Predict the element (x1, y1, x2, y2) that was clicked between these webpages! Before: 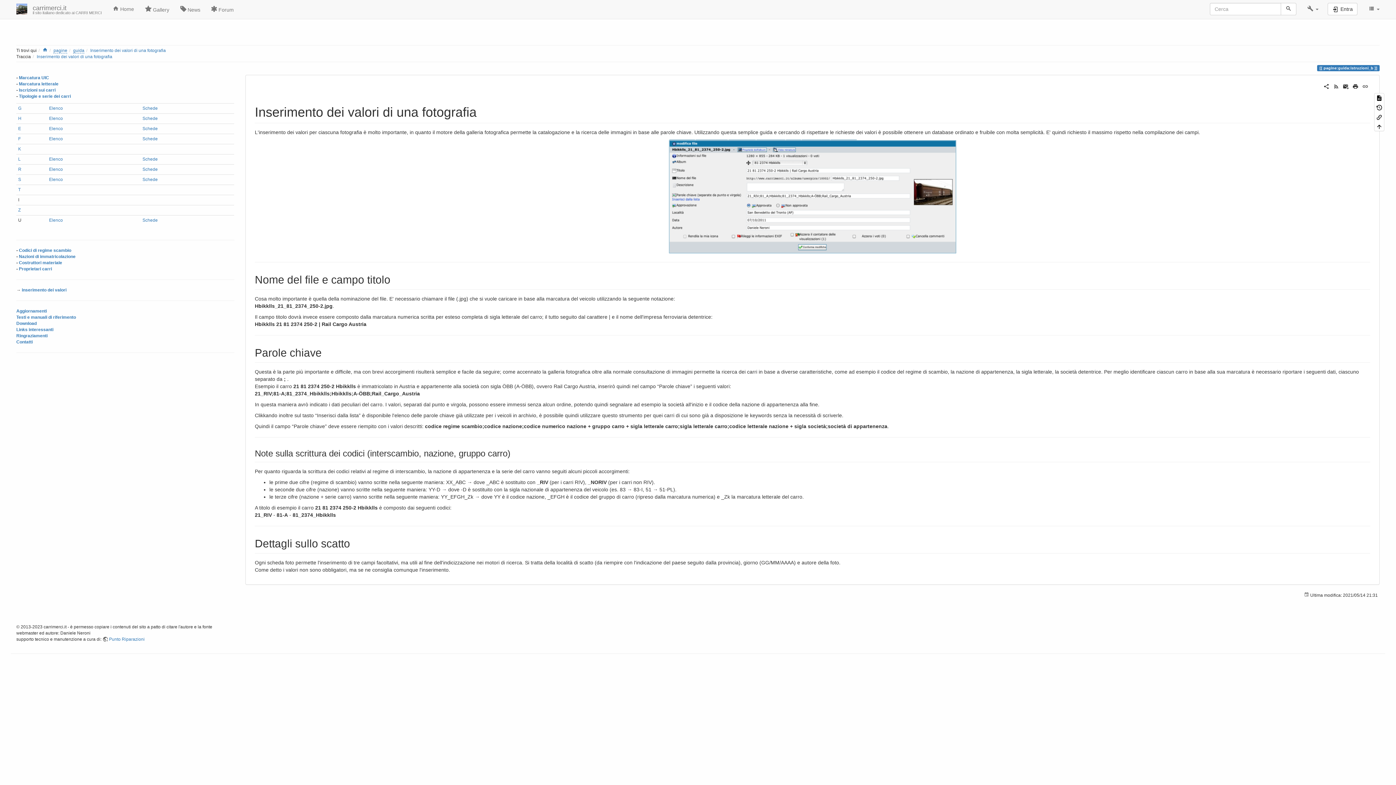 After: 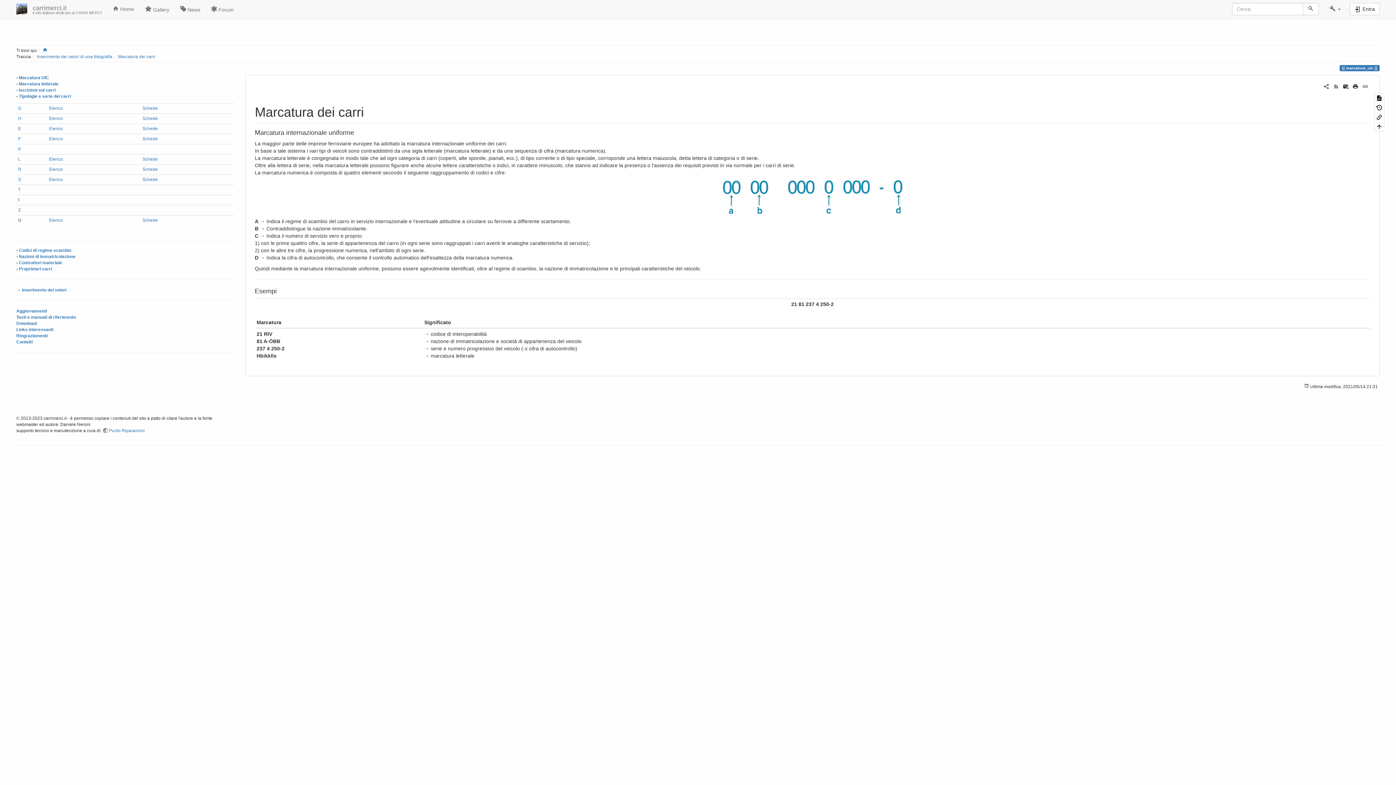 Action: label: Marcatura UIC bbox: (18, 75, 49, 80)